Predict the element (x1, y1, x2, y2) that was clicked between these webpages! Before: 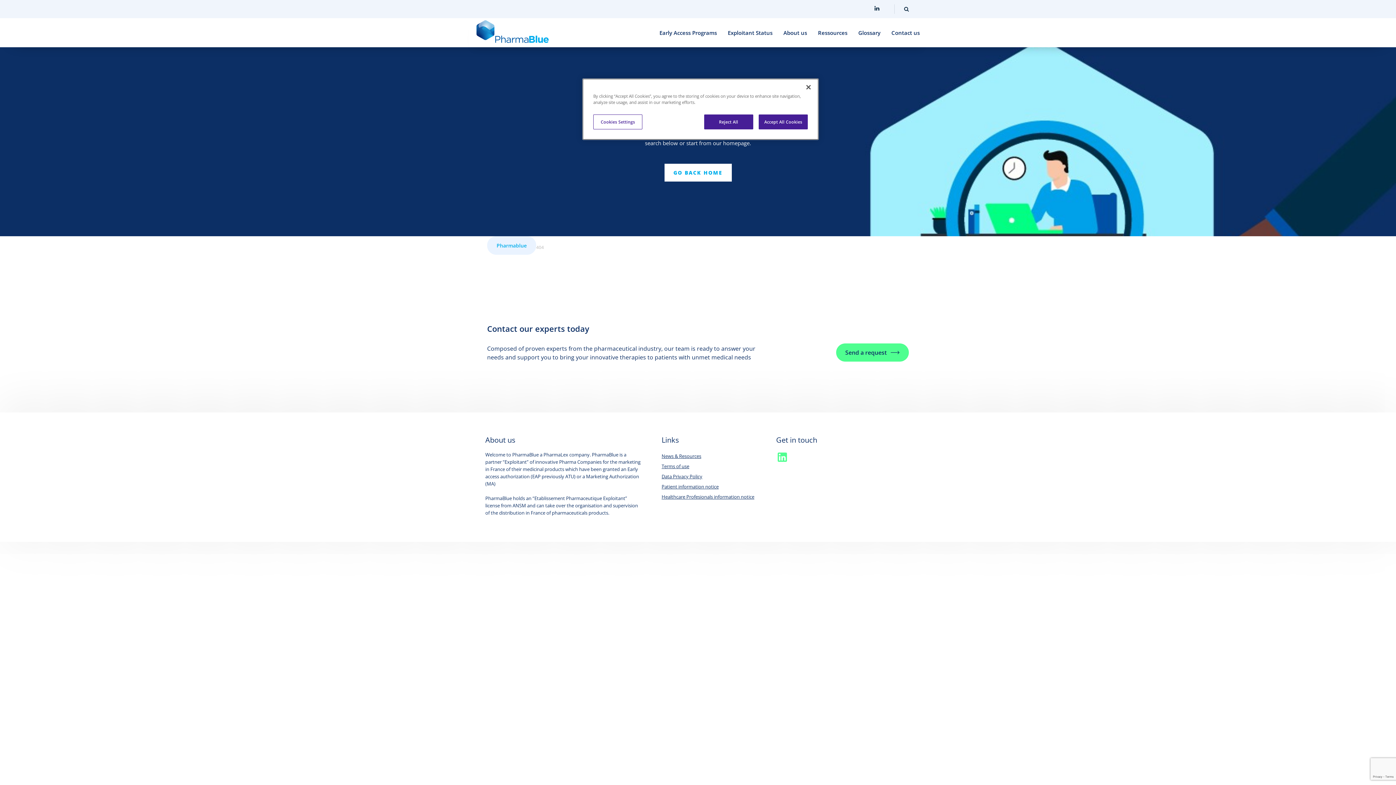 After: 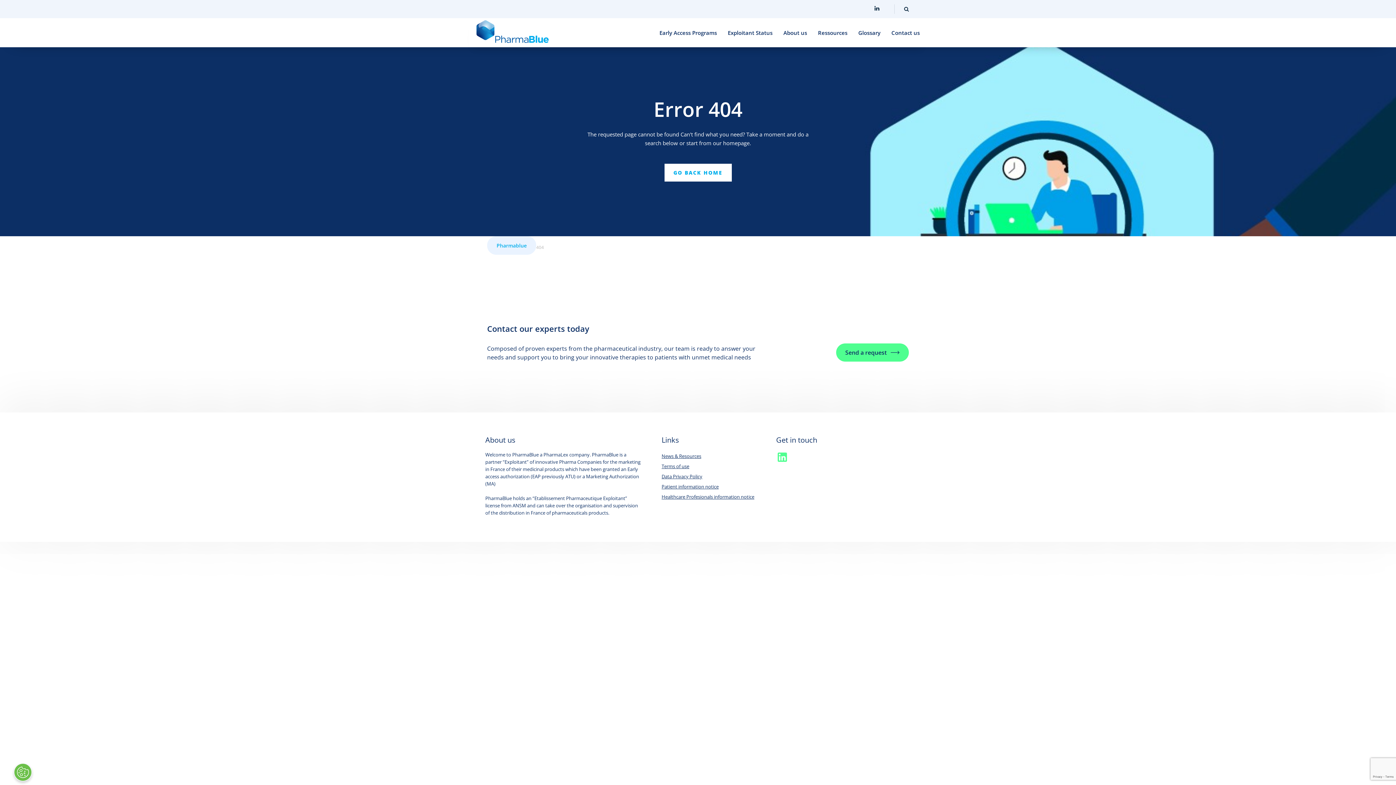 Action: label: Reject All bbox: (704, 114, 753, 129)